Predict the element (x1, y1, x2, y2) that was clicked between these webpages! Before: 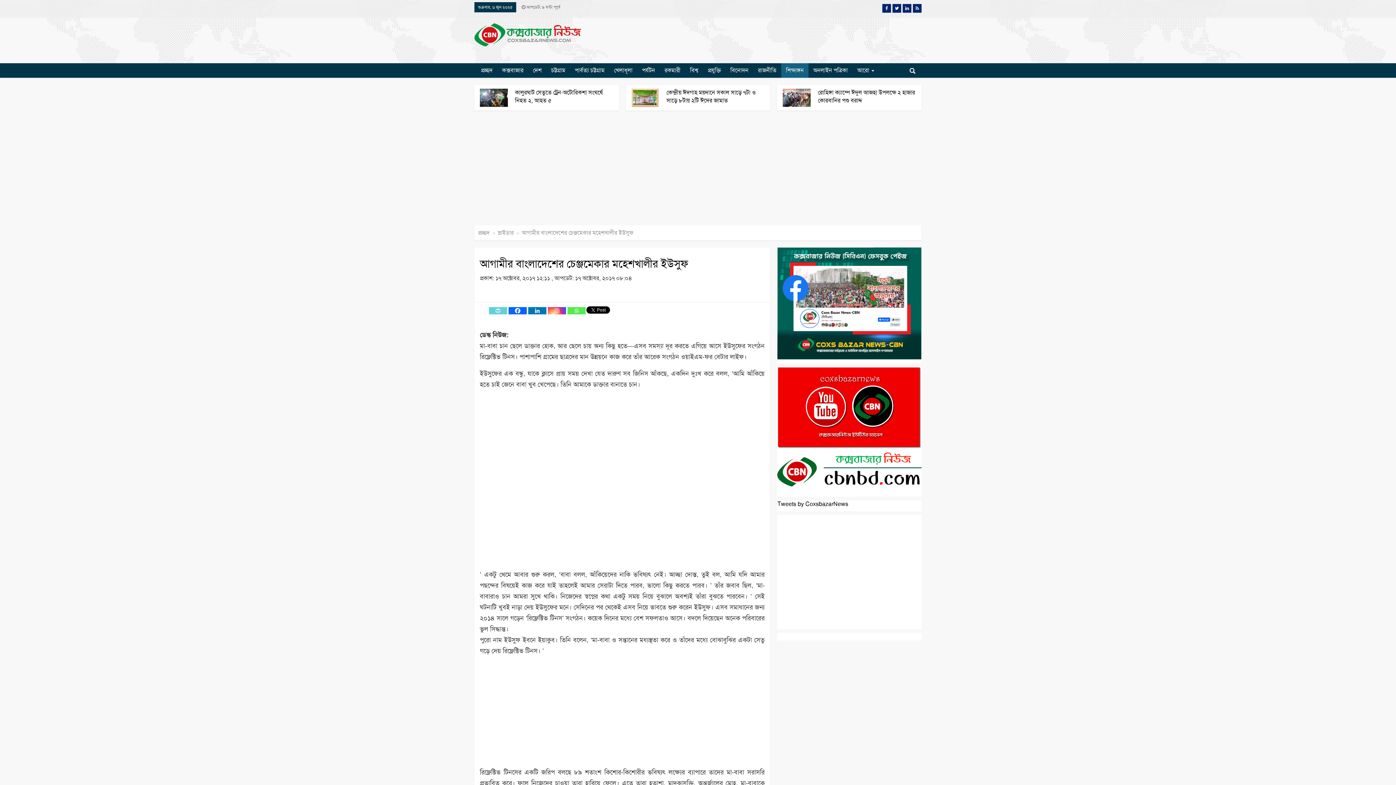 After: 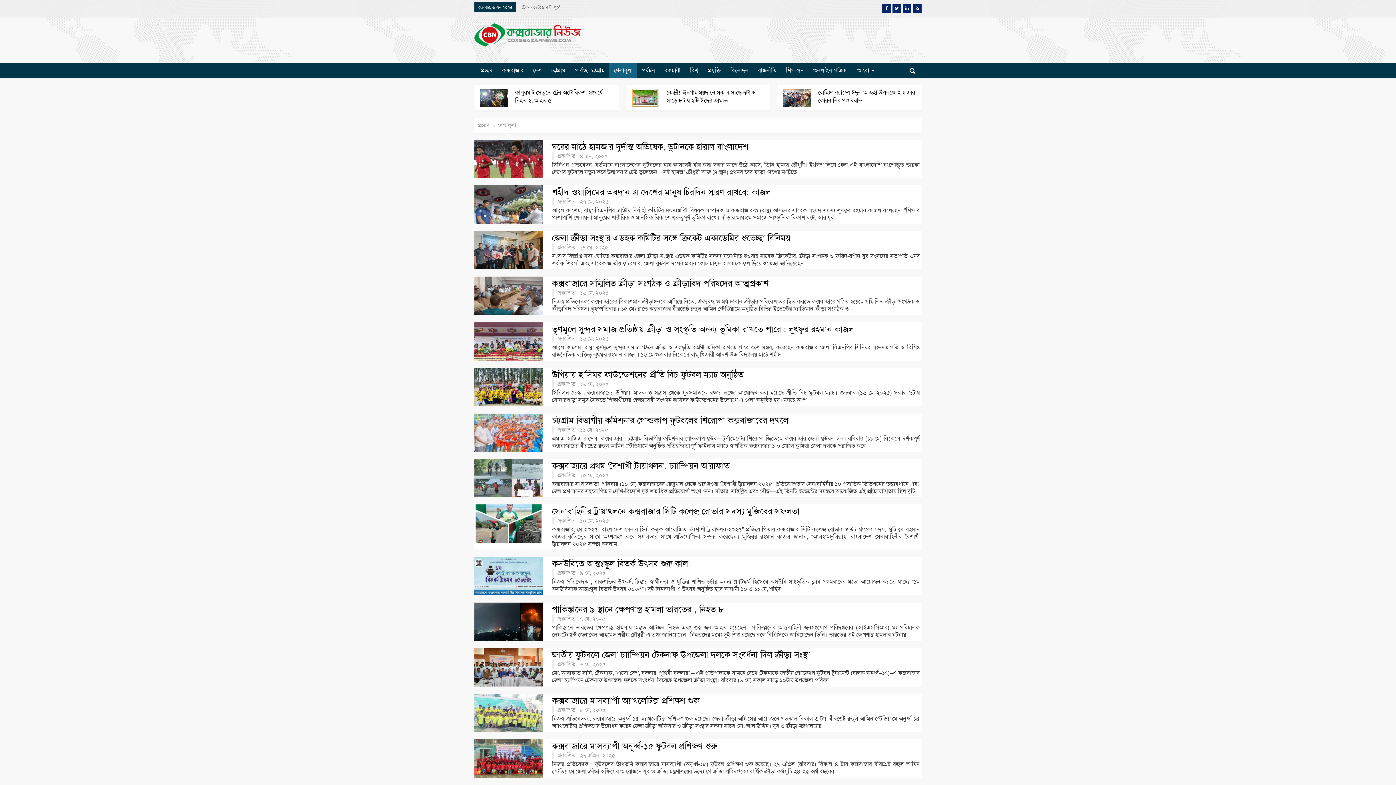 Action: label: খেলাধূলা bbox: (609, 63, 637, 77)